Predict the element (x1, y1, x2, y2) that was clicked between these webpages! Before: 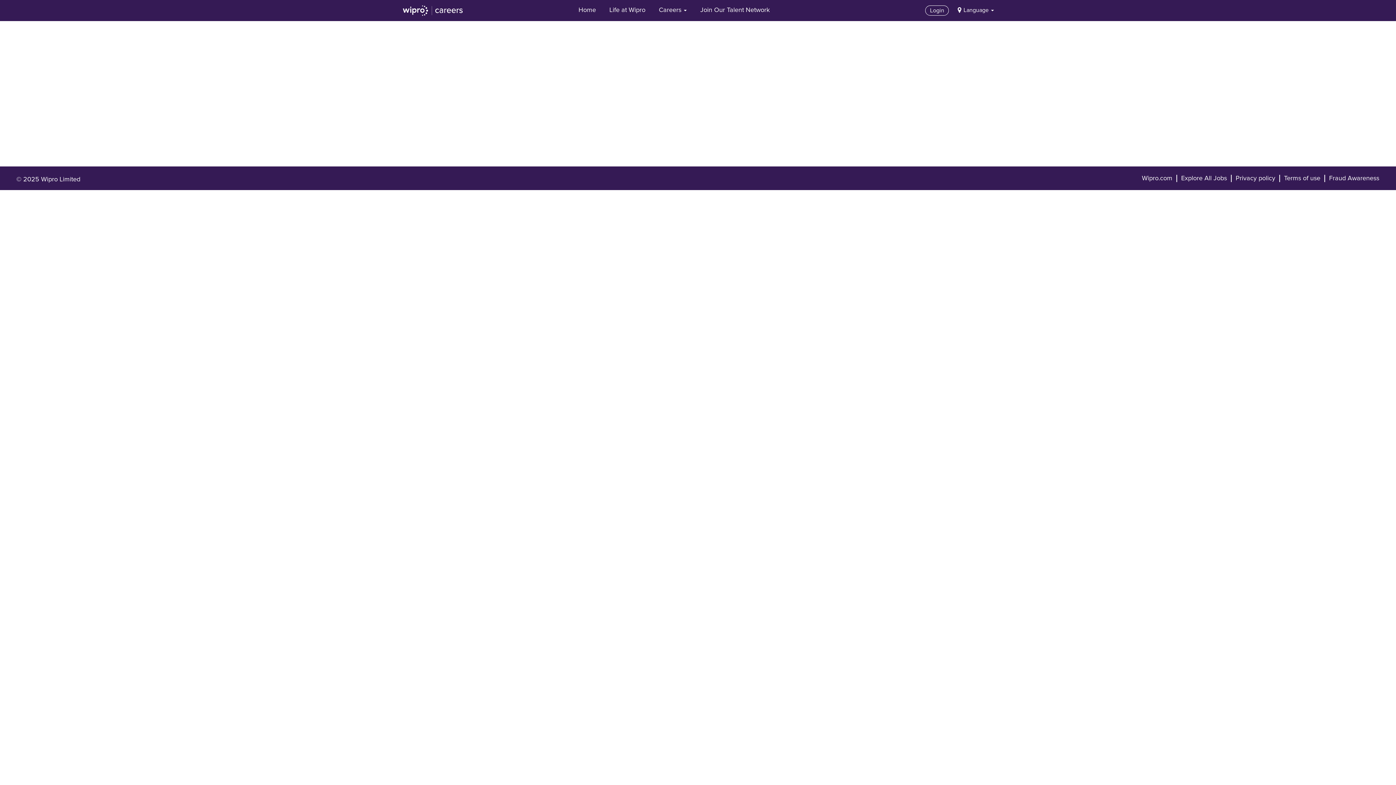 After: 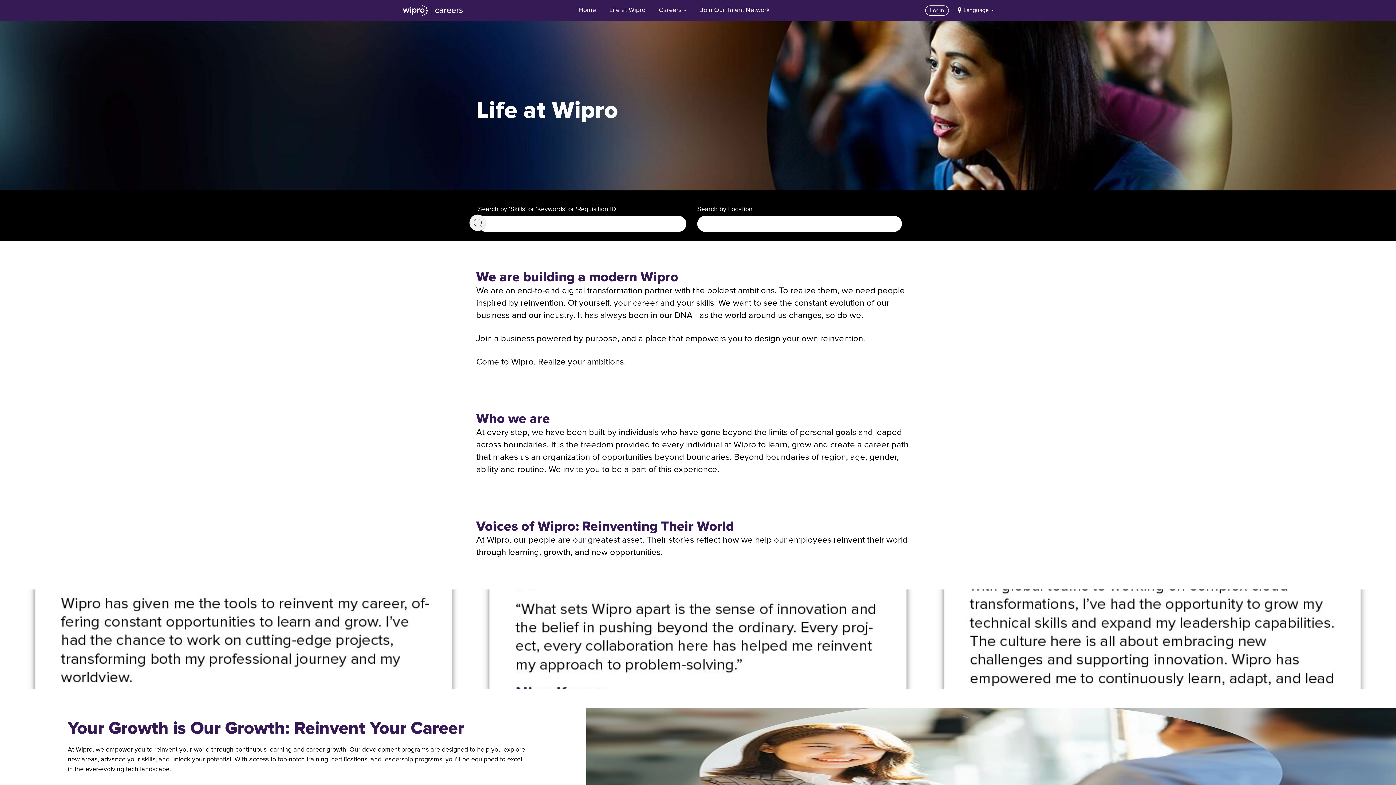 Action: bbox: (603, 1, 651, 19) label: Life at Wipro